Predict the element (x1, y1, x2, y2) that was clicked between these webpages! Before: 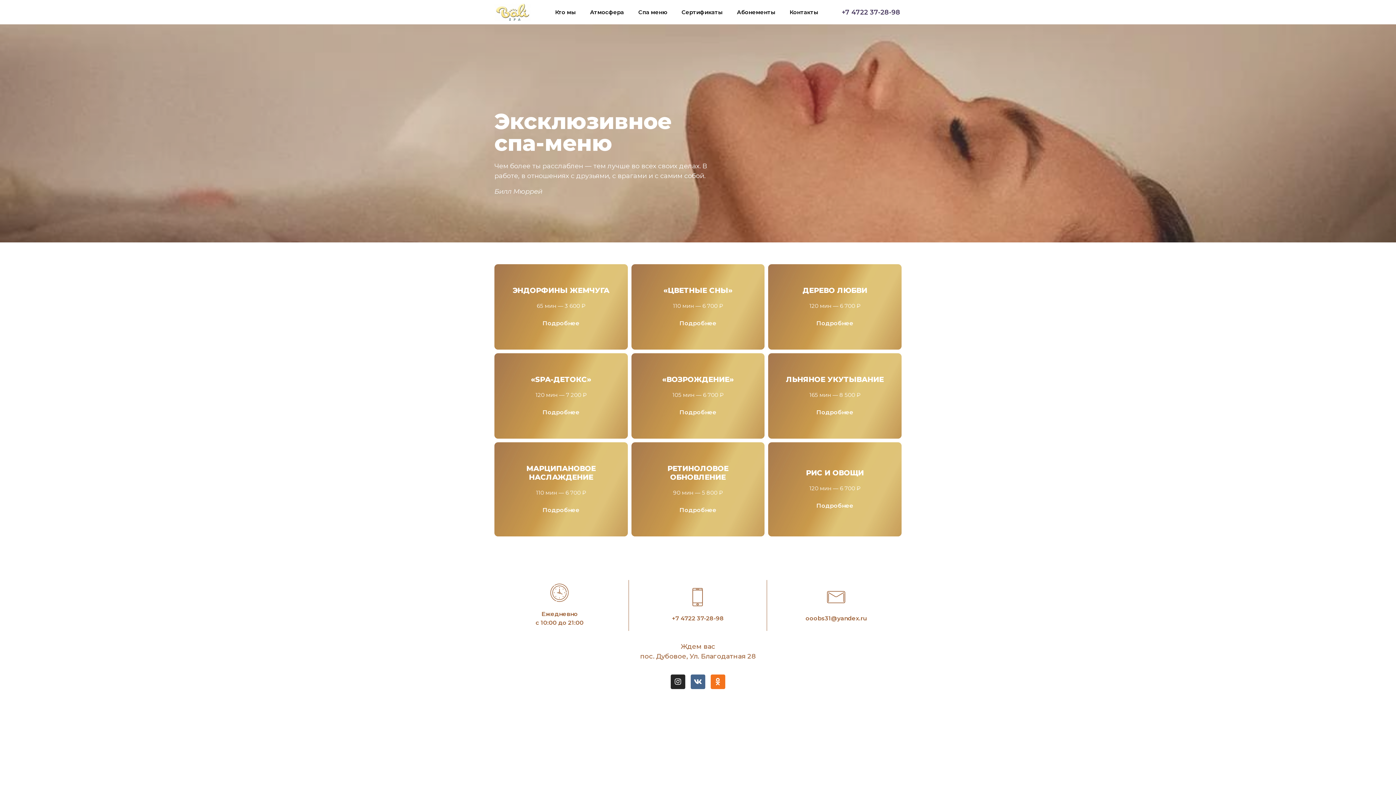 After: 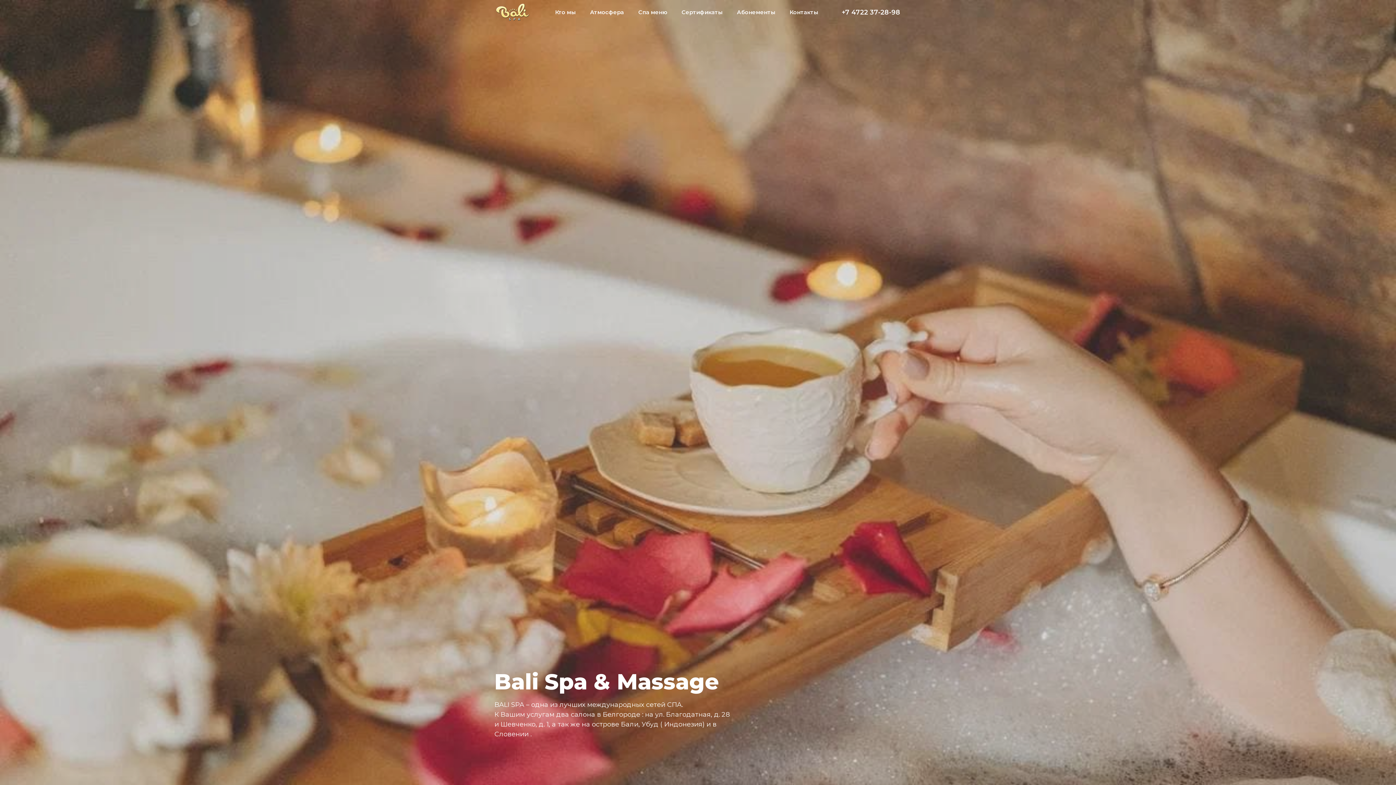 Action: bbox: (494, 8, 530, 15)